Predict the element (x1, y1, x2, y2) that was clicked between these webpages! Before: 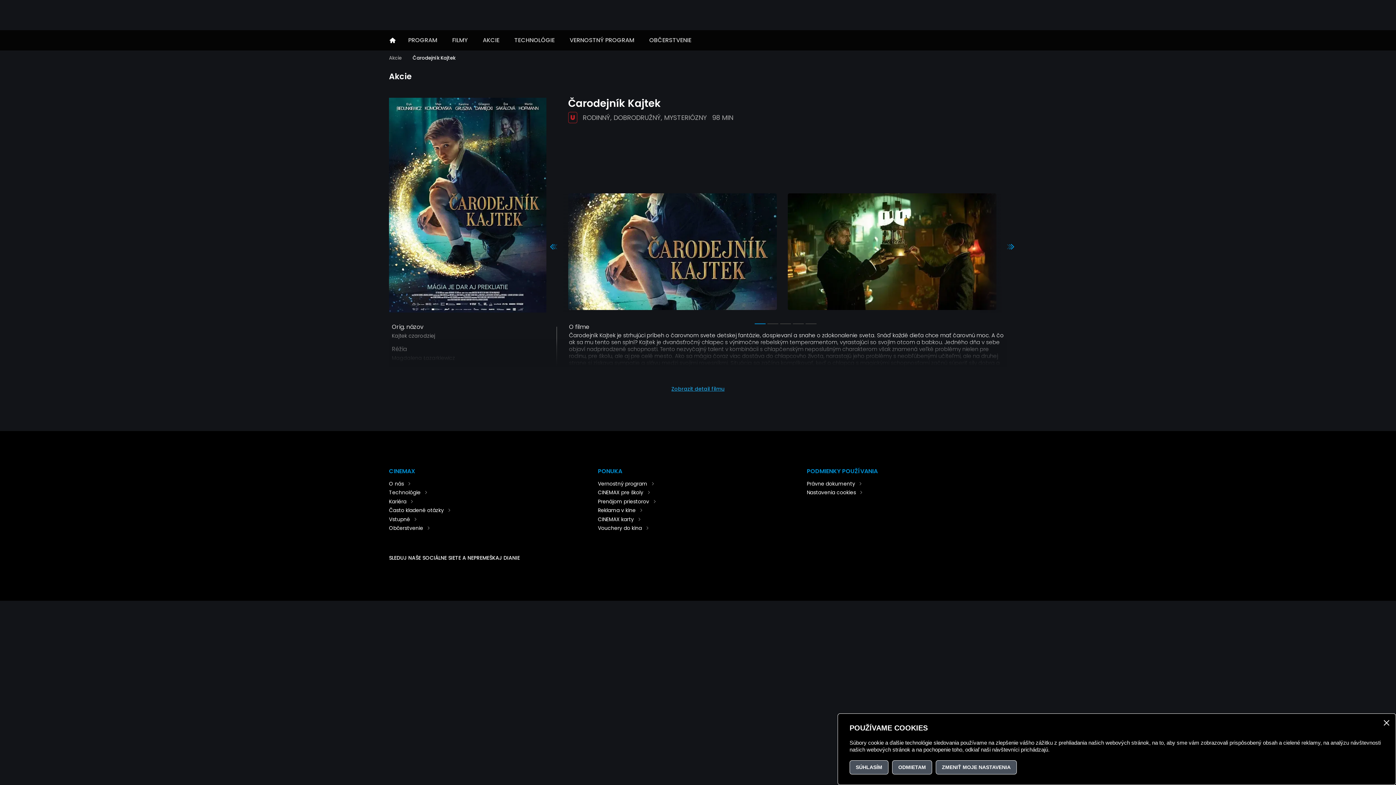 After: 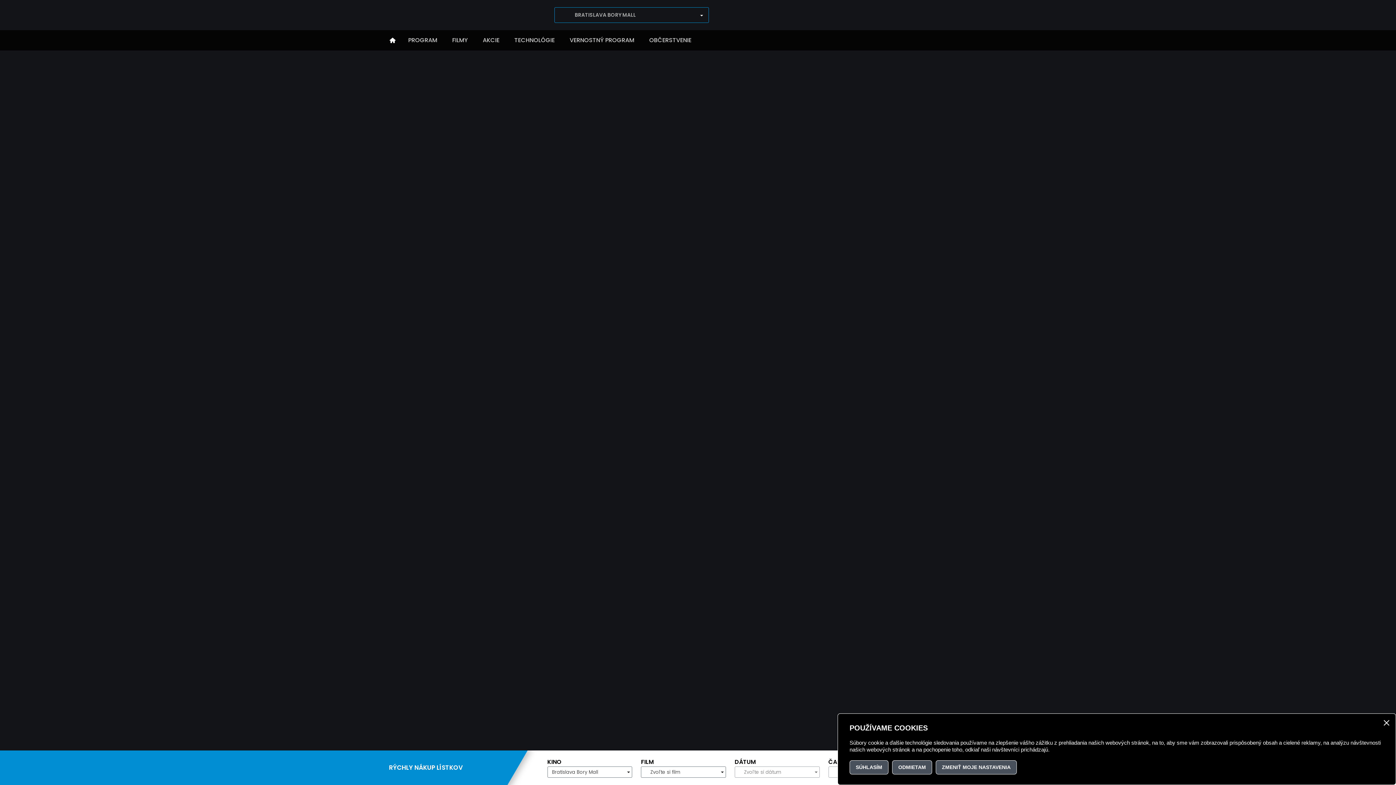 Action: bbox: (389, 444, 469, 453)